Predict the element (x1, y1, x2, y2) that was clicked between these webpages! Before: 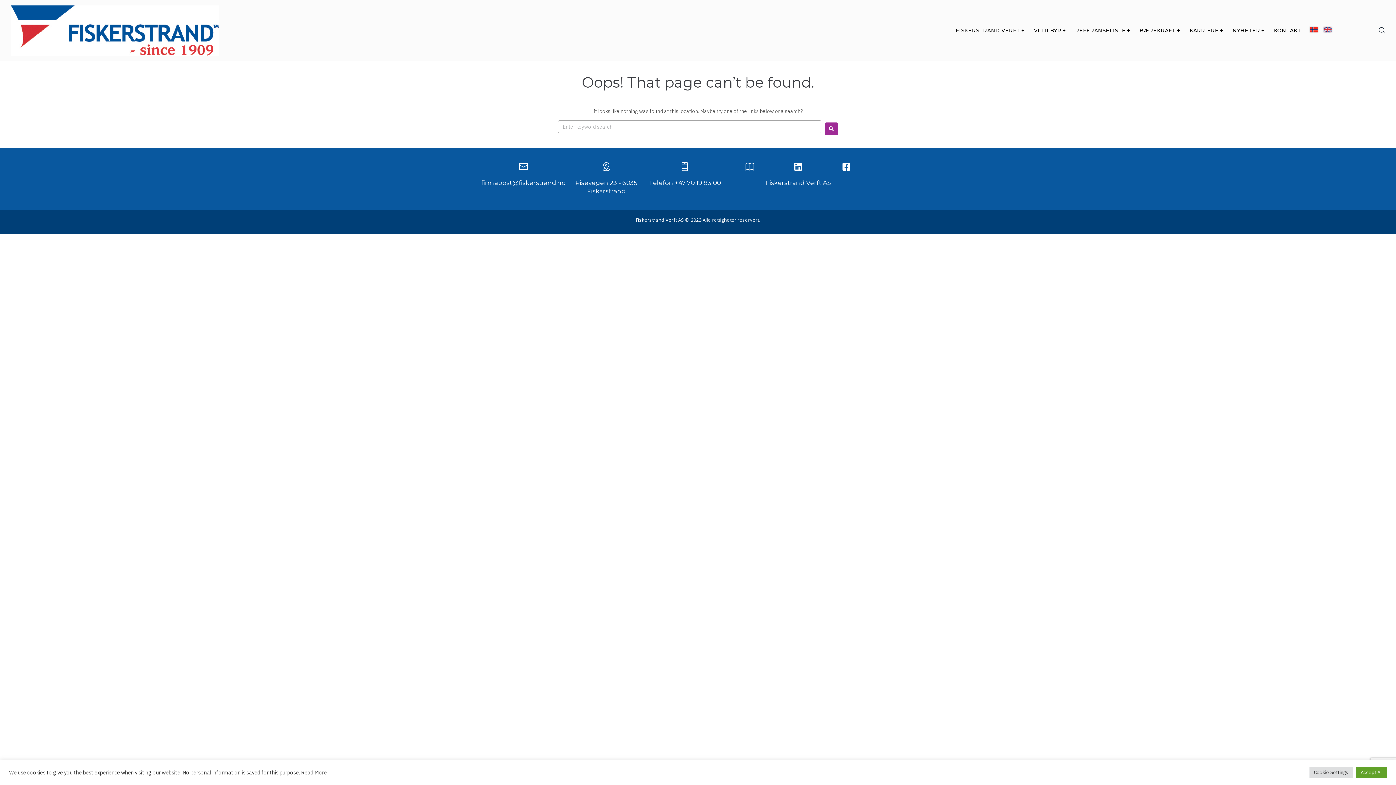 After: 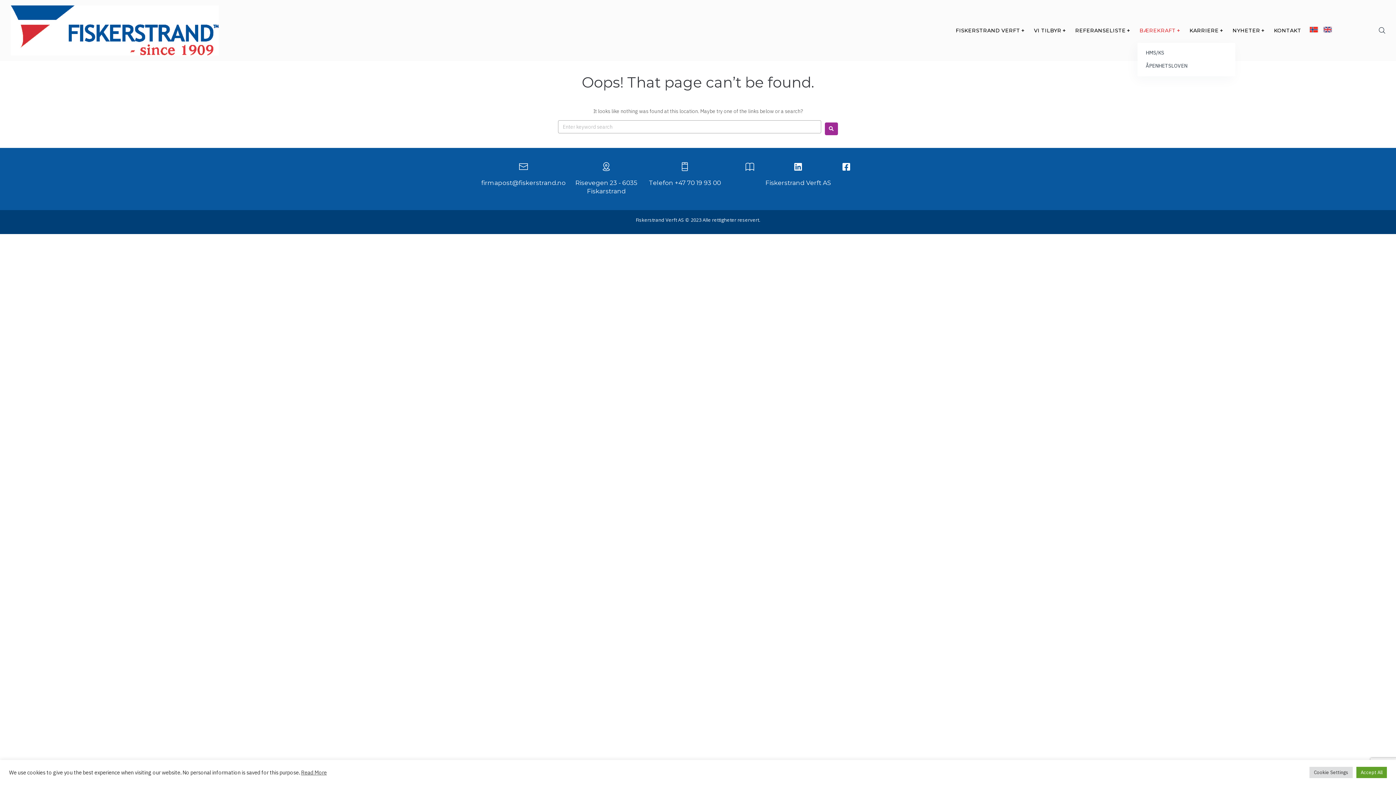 Action: label: BÆREKRAFT bbox: (1137, 25, 1182, 35)